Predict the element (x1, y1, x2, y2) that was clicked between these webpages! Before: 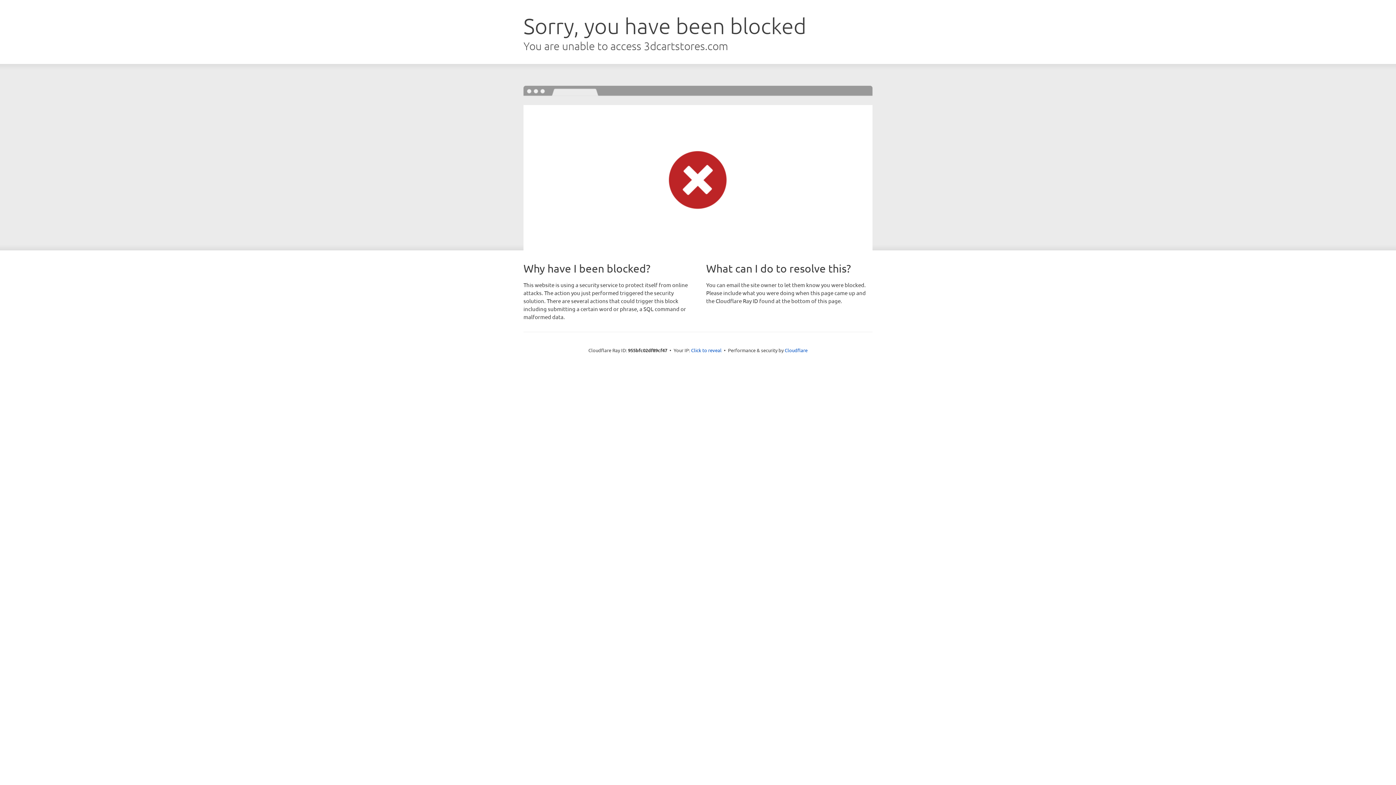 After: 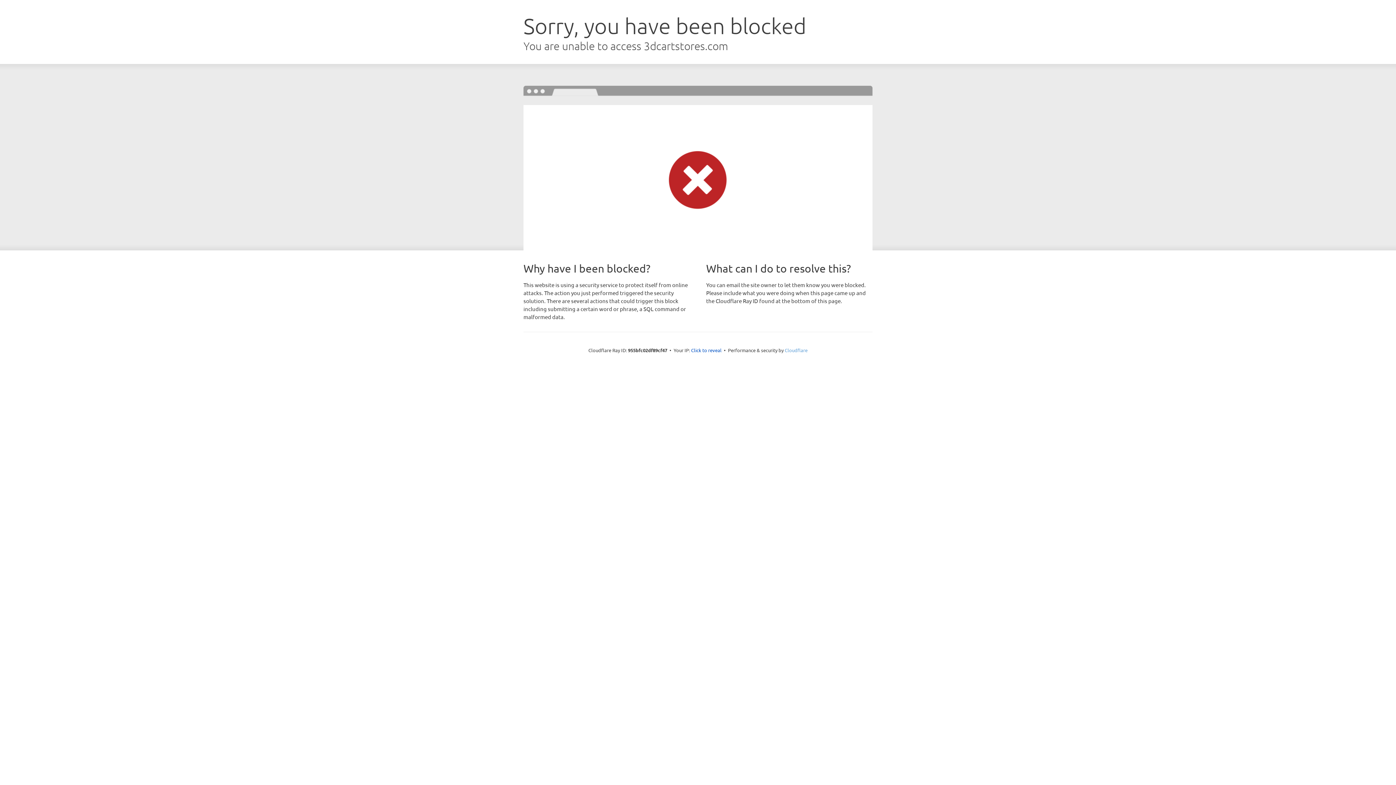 Action: label: Cloudflare bbox: (784, 347, 807, 353)